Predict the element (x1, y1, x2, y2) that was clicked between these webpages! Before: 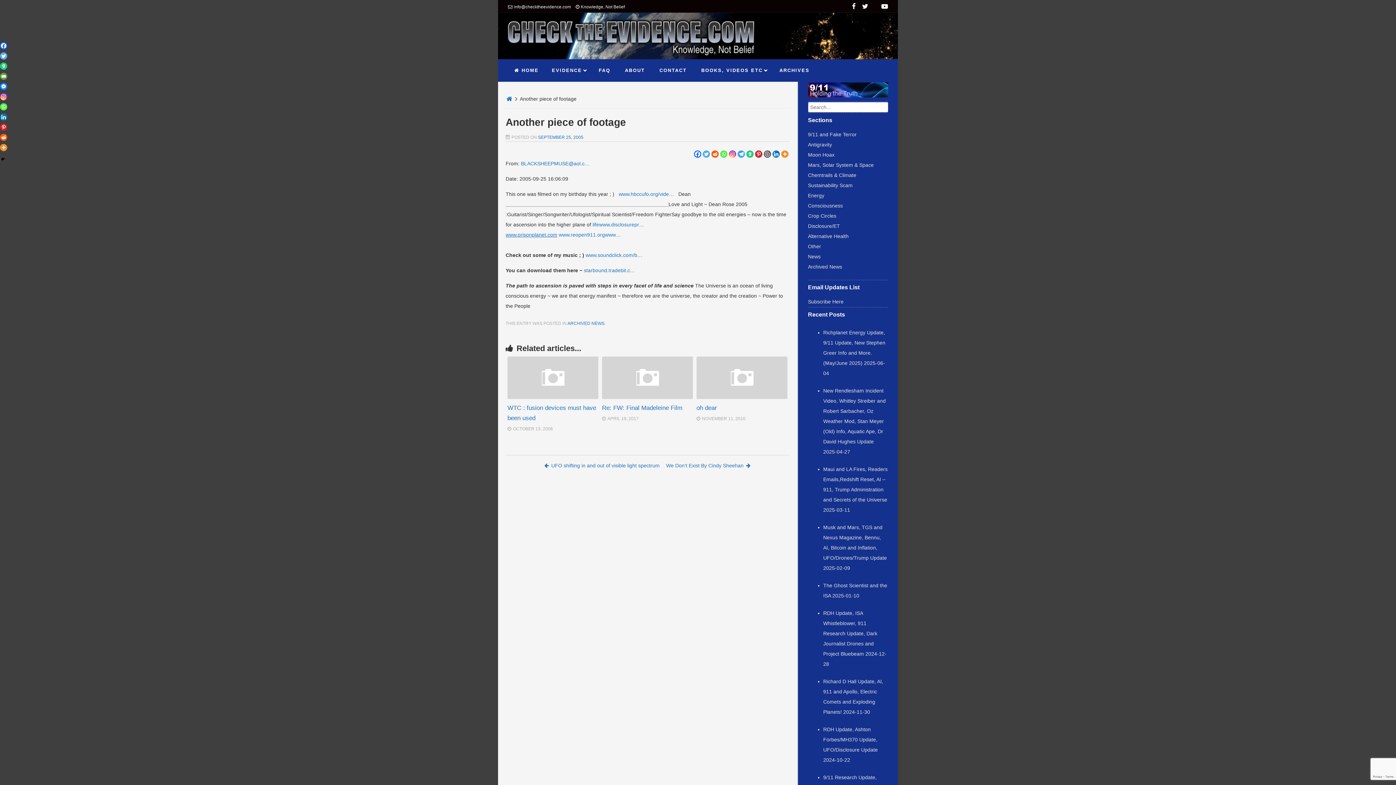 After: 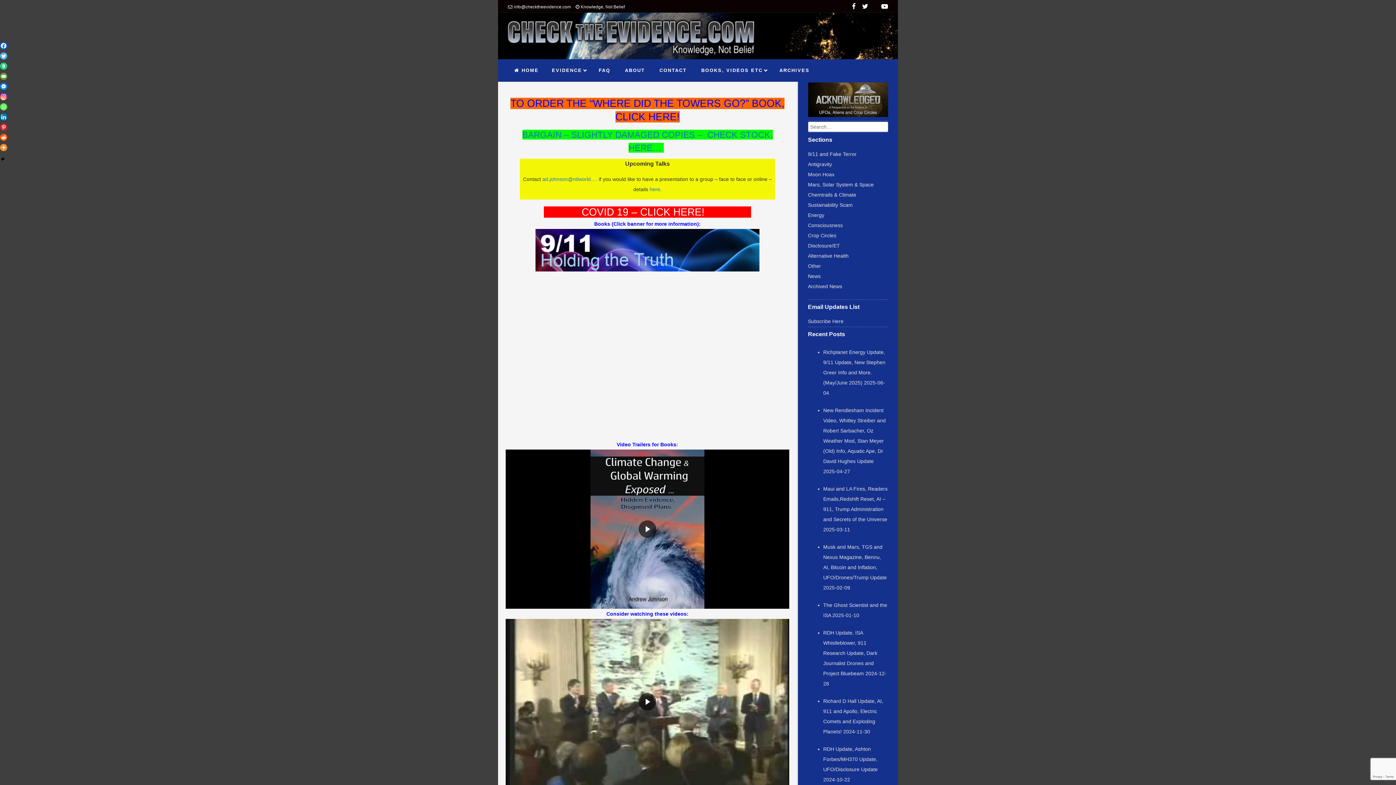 Action: bbox: (505, 95, 513, 101)